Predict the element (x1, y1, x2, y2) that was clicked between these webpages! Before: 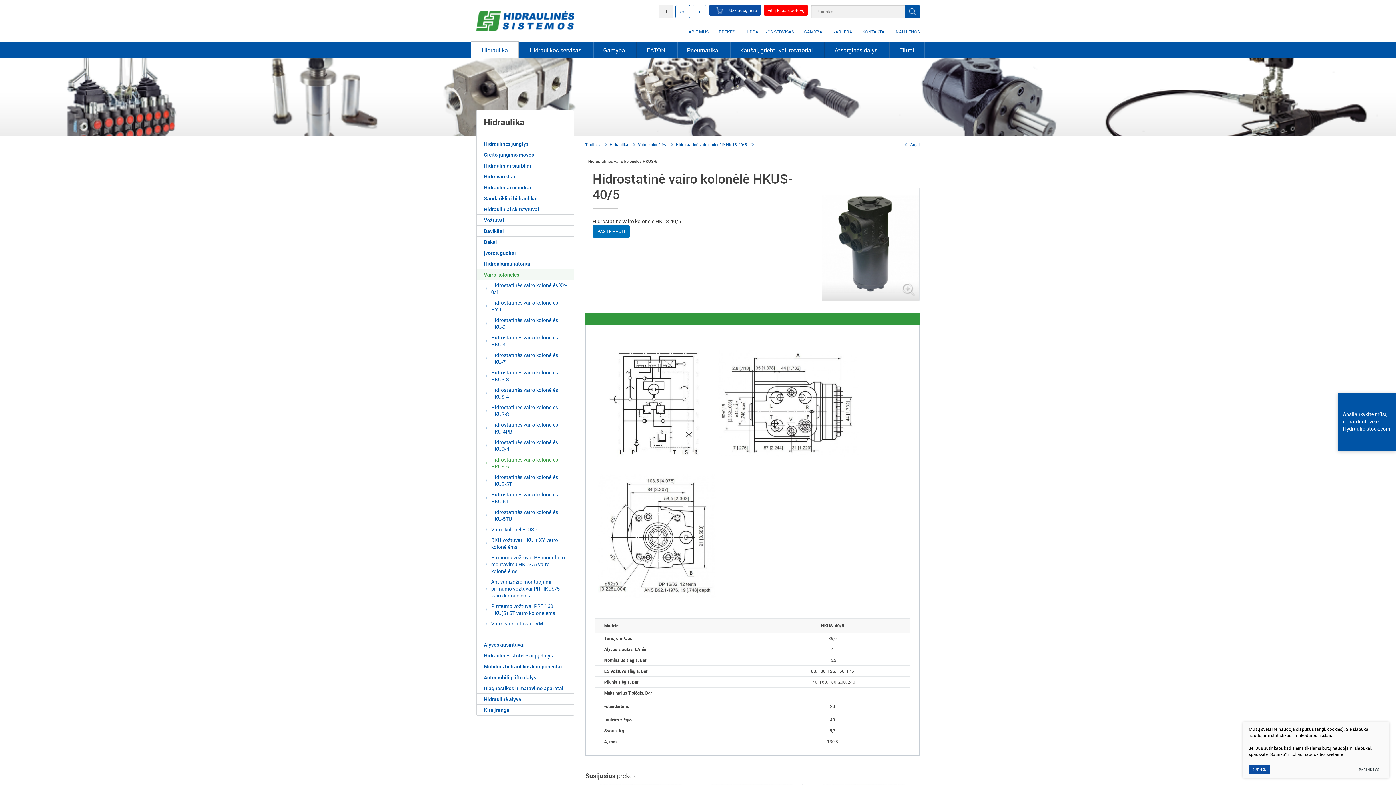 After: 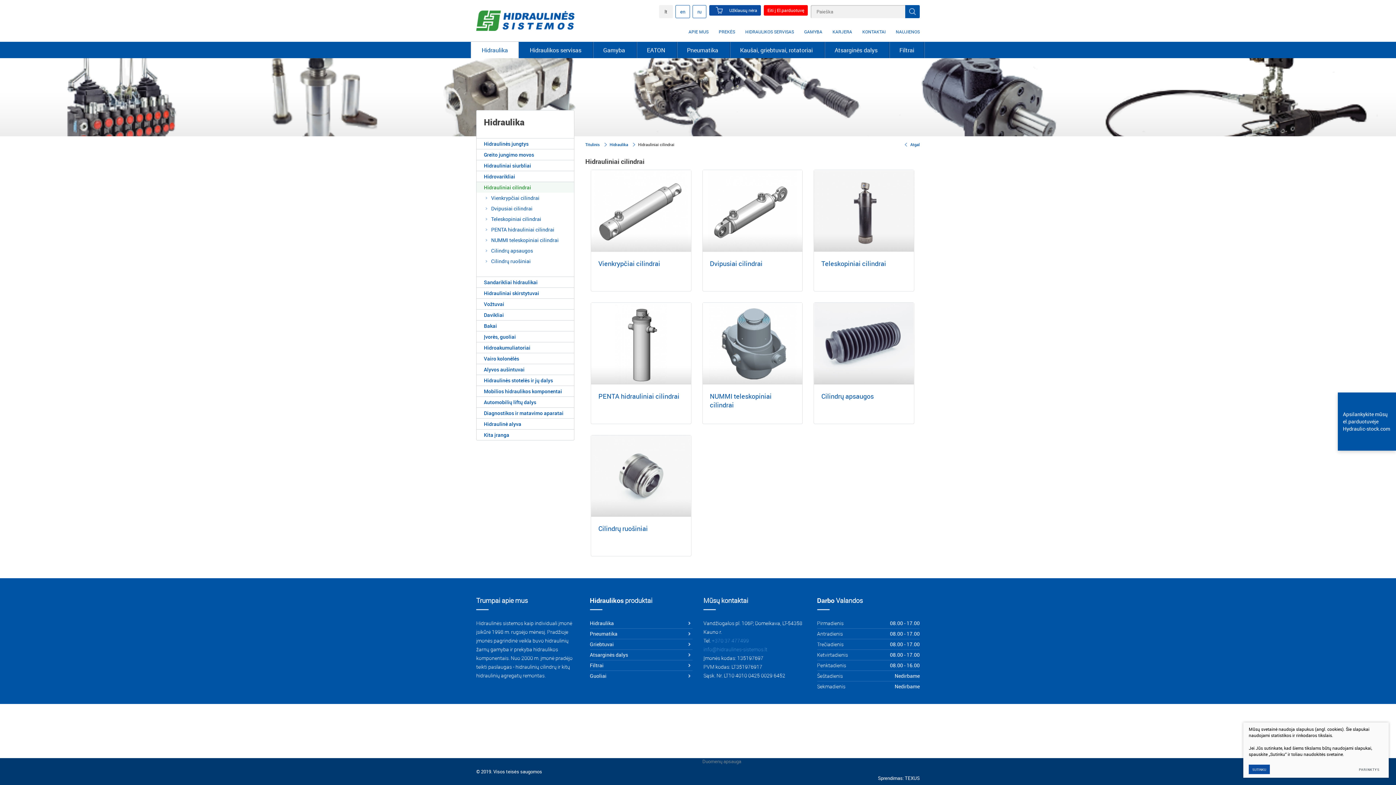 Action: bbox: (476, 181, 574, 192) label: Hidrauliniai cilindrai